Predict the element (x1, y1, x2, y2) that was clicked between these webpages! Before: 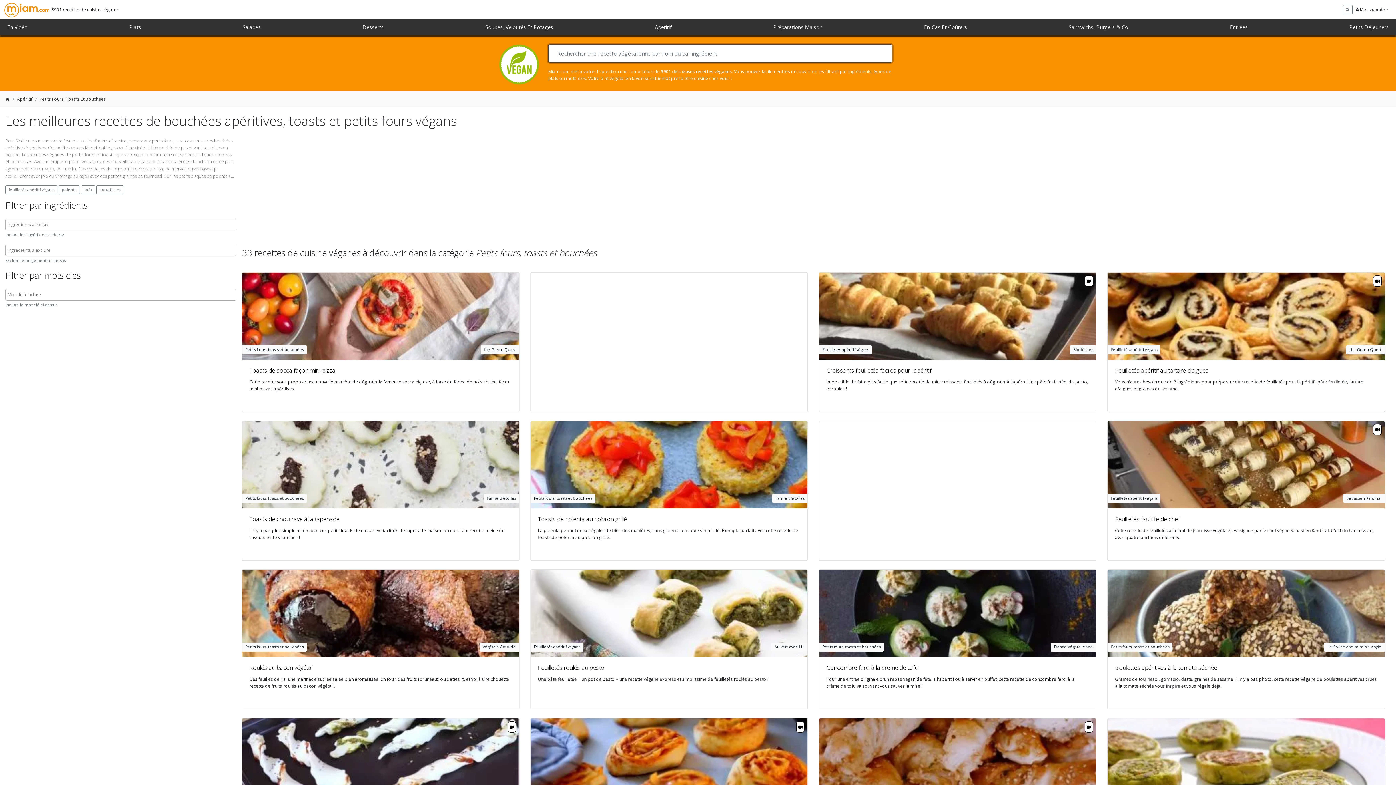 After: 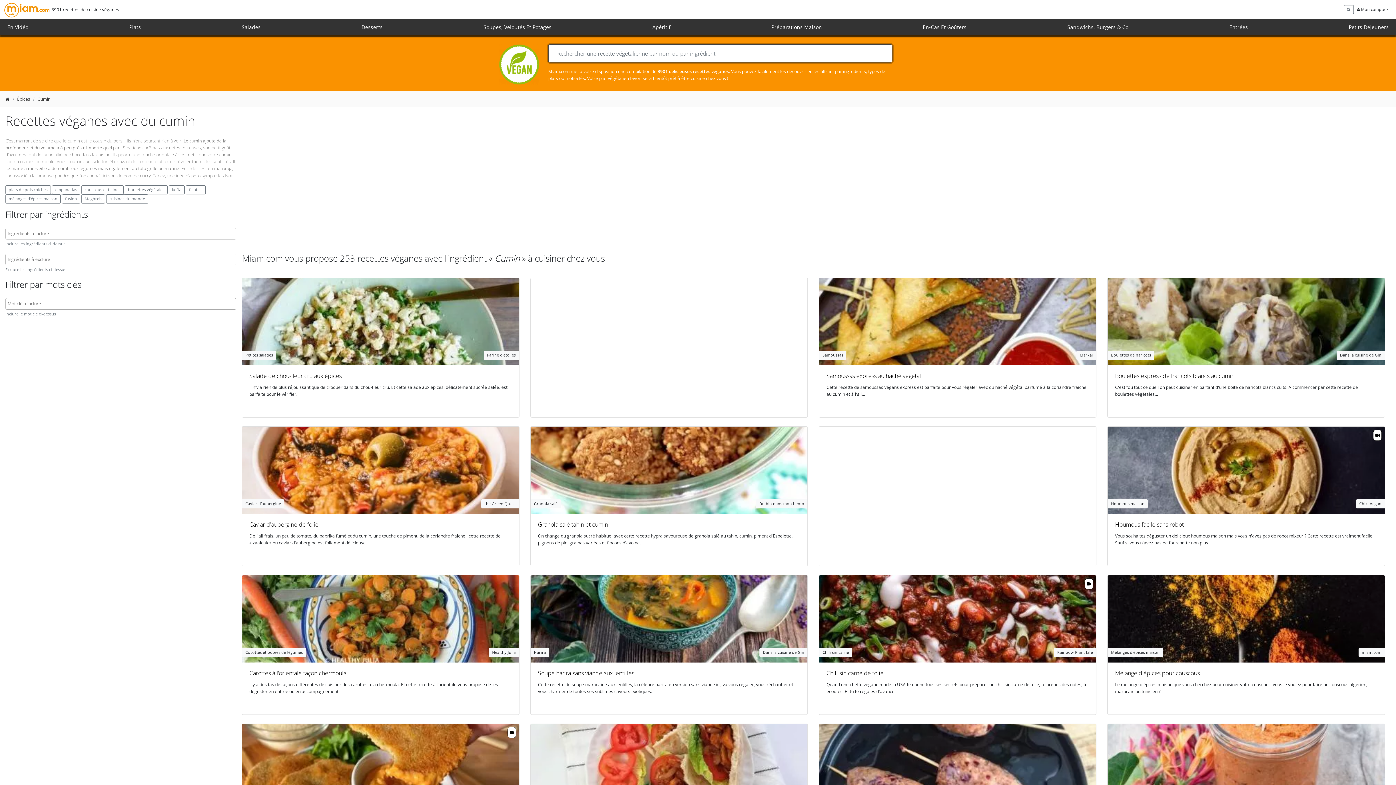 Action: label: cumin bbox: (62, 165, 76, 172)